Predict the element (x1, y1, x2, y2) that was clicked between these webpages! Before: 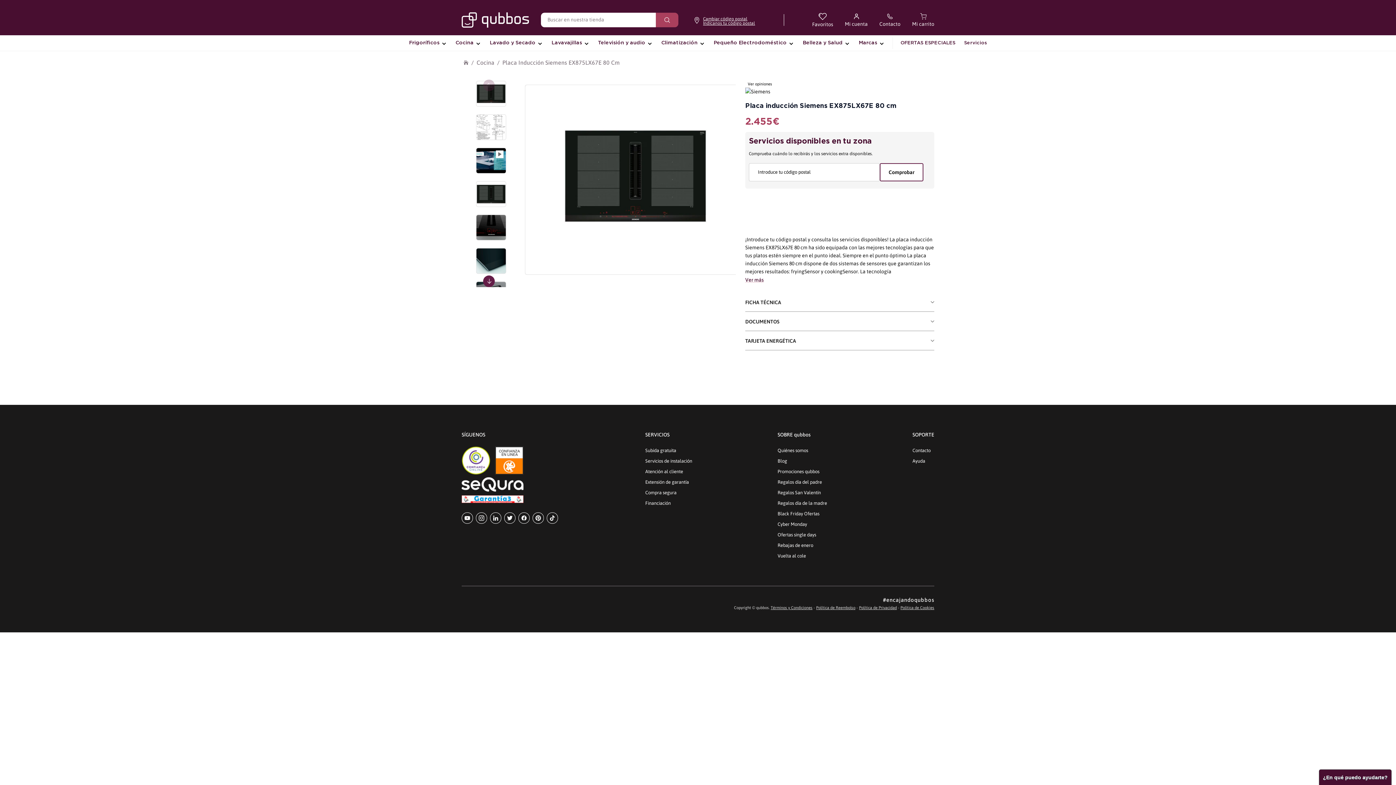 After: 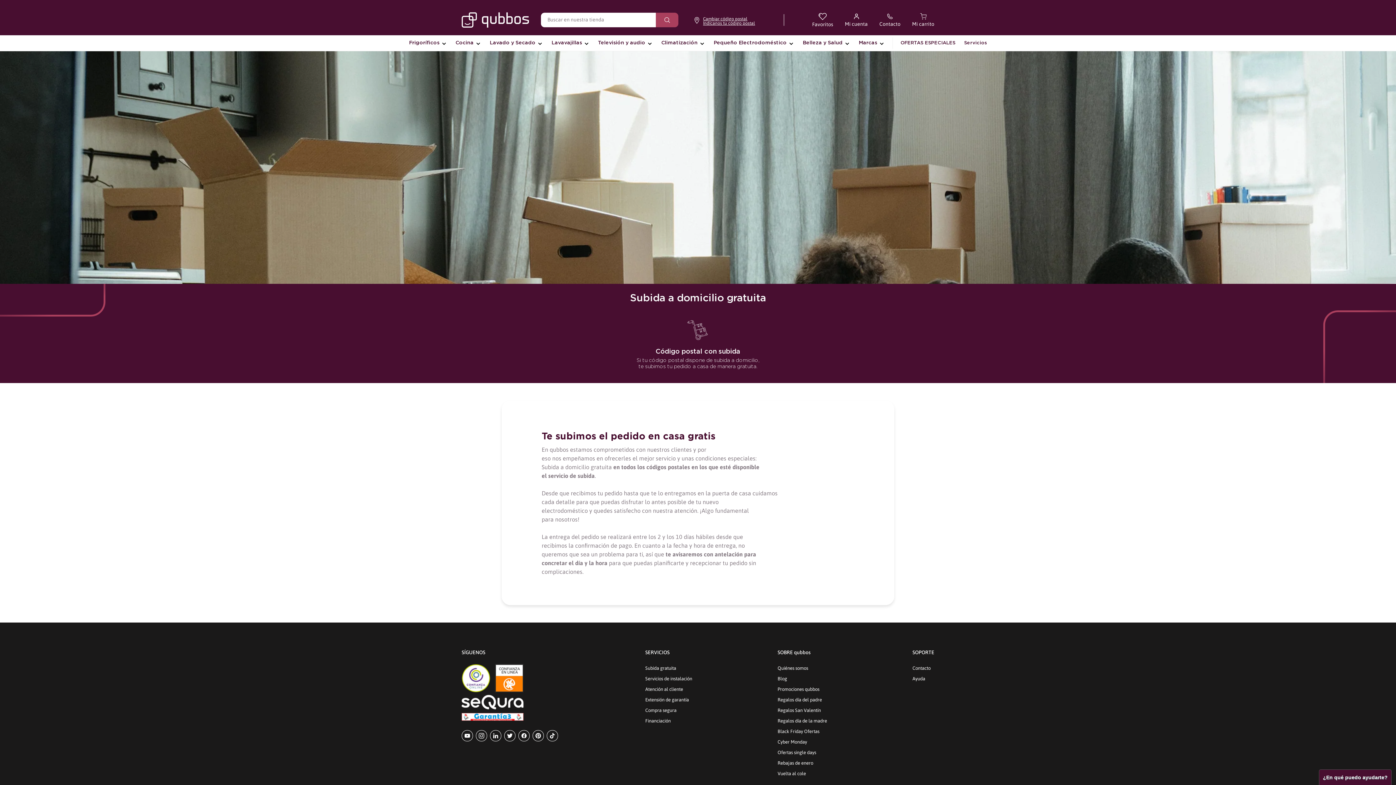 Action: bbox: (645, 448, 676, 453) label: Subida gratuita